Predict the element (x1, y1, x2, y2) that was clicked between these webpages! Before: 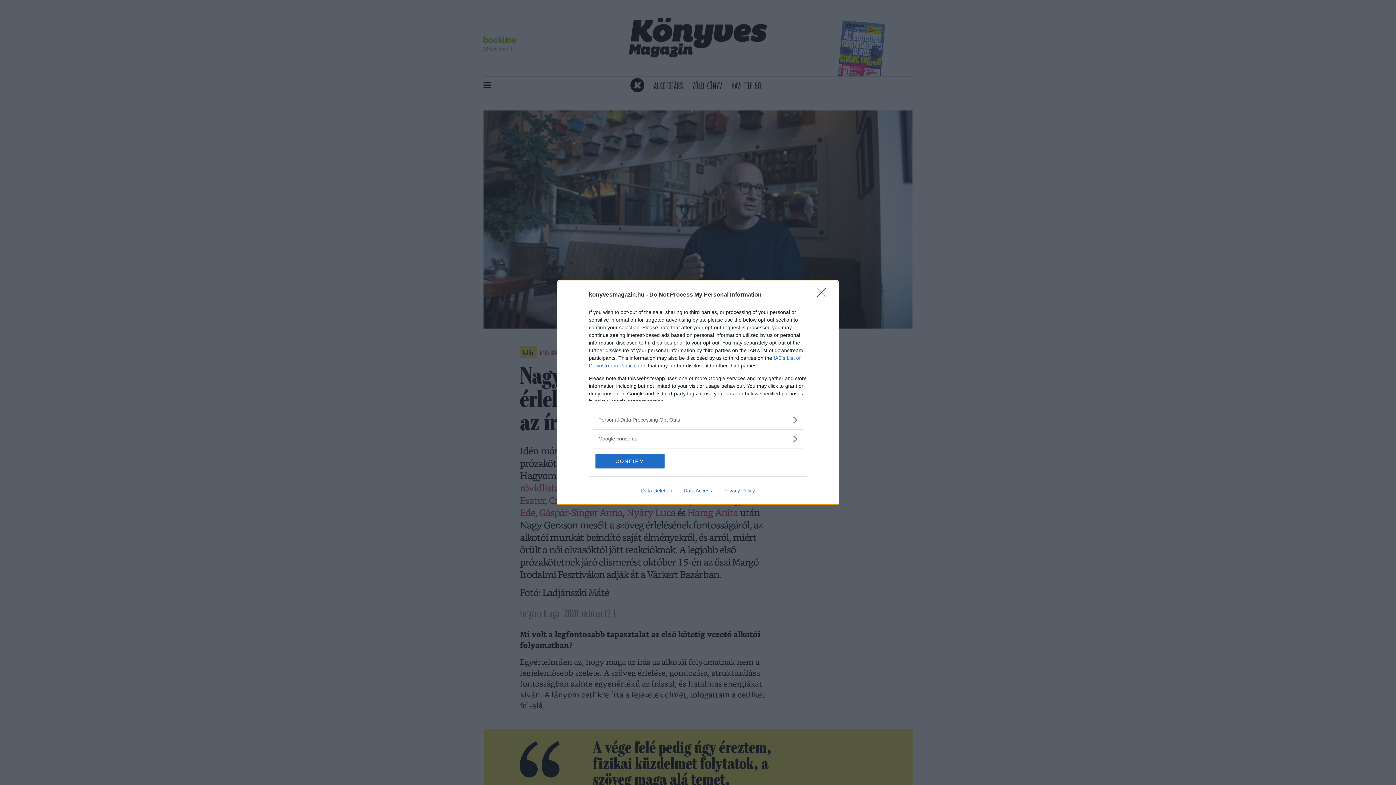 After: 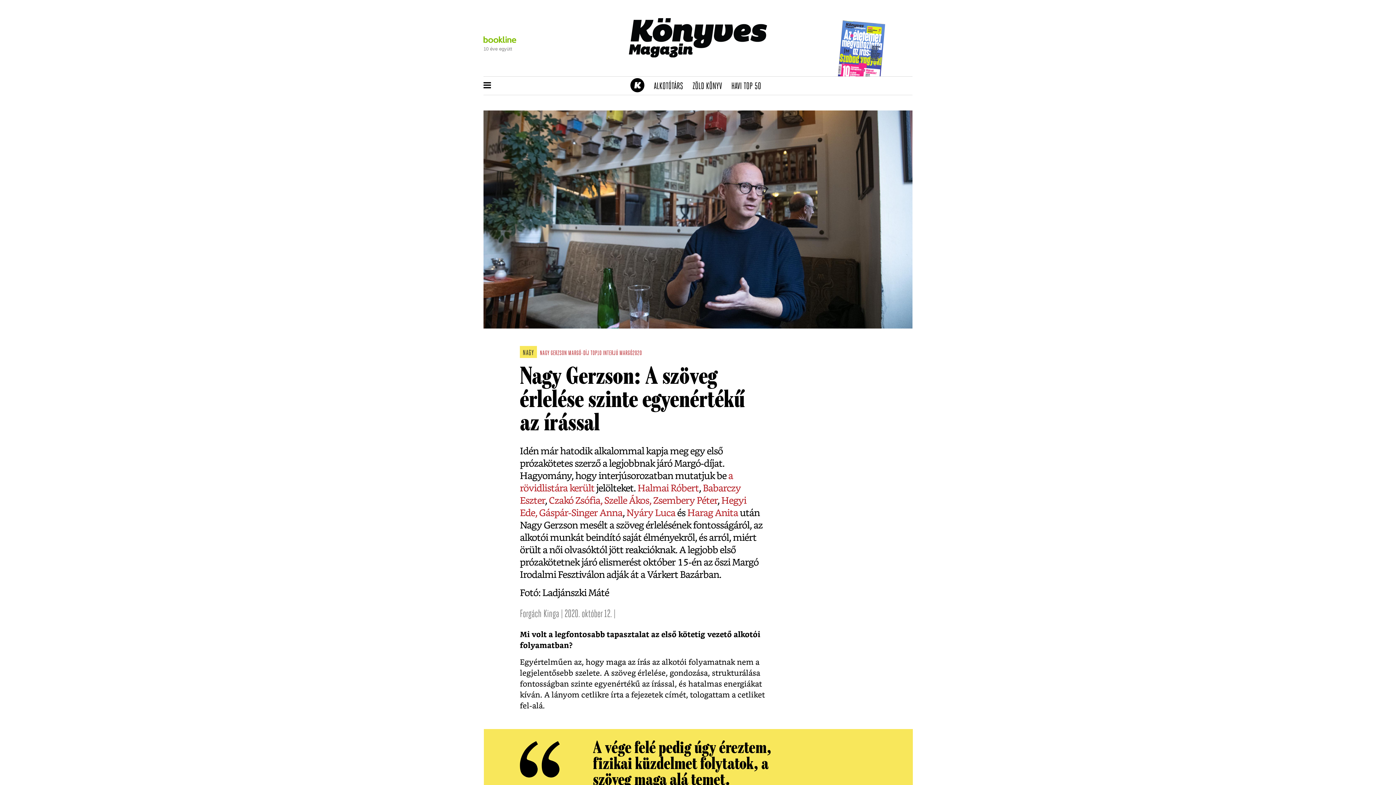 Action: bbox: (817, 288, 830, 302) label: Close